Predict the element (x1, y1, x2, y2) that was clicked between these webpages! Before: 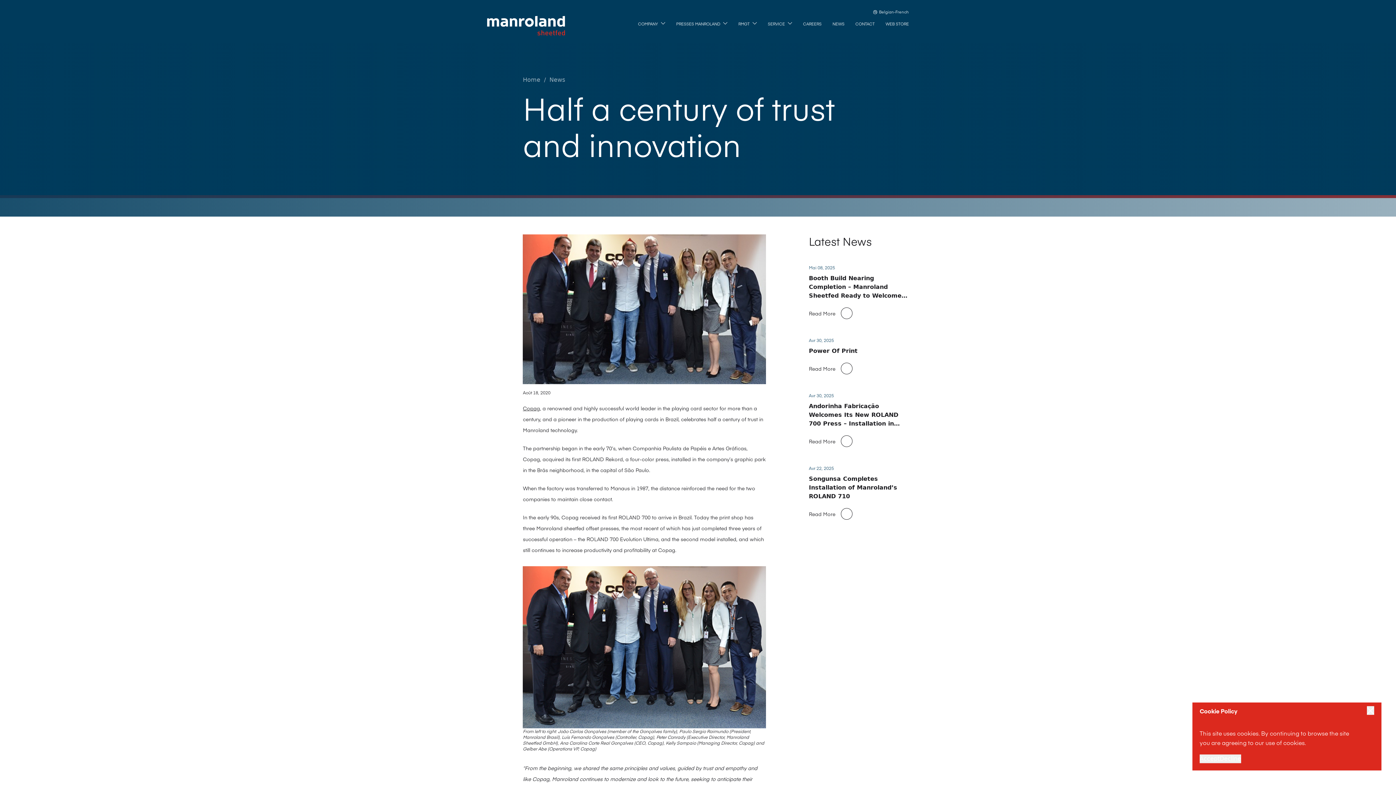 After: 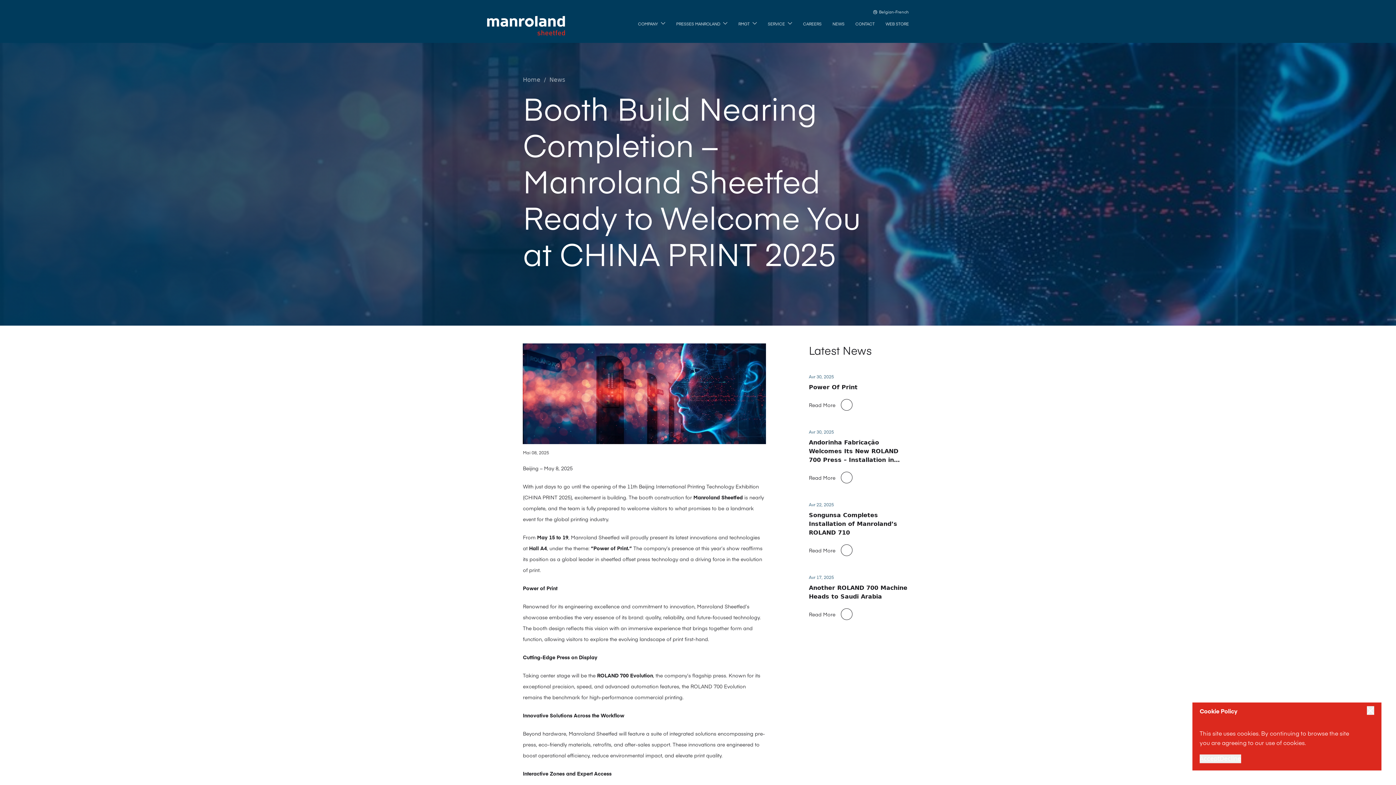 Action: label: Read More bbox: (809, 307, 909, 319)